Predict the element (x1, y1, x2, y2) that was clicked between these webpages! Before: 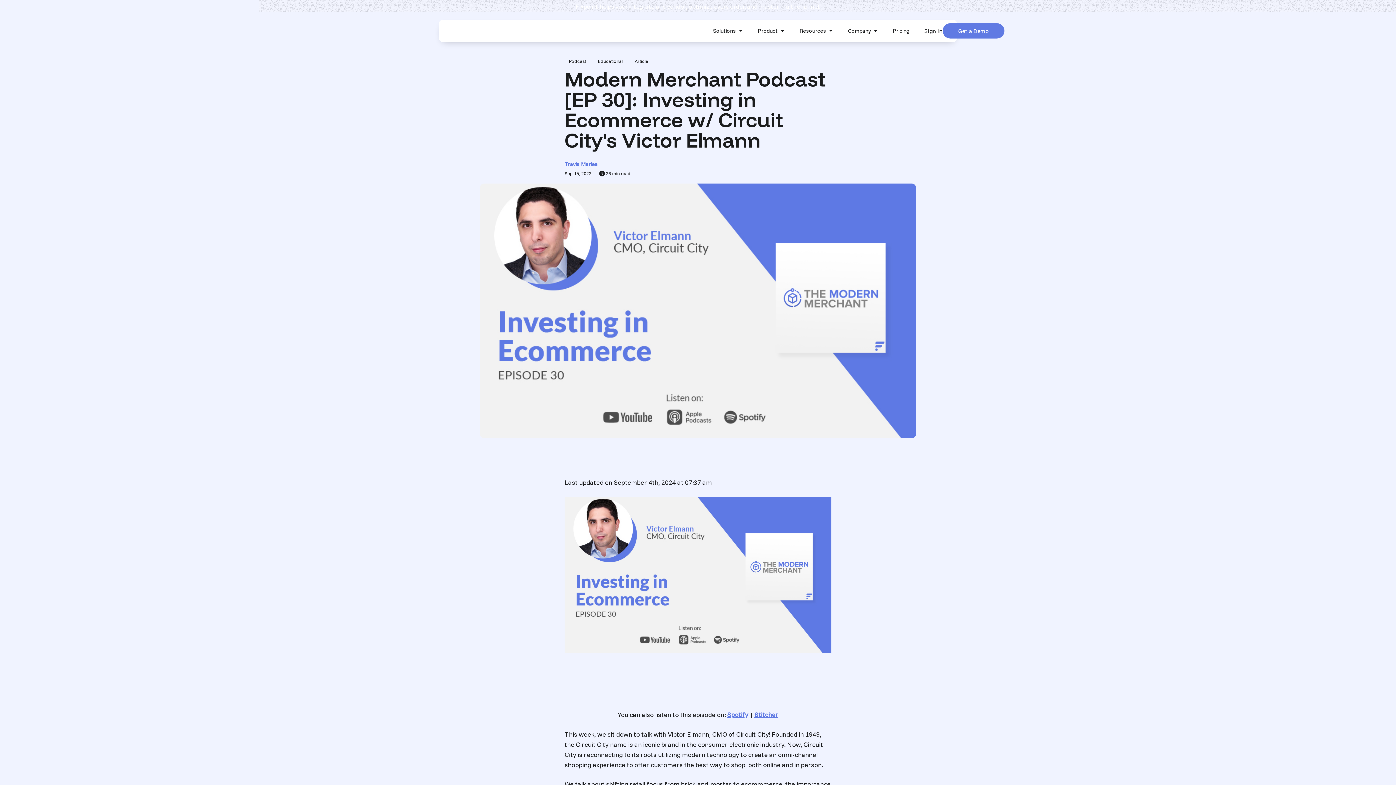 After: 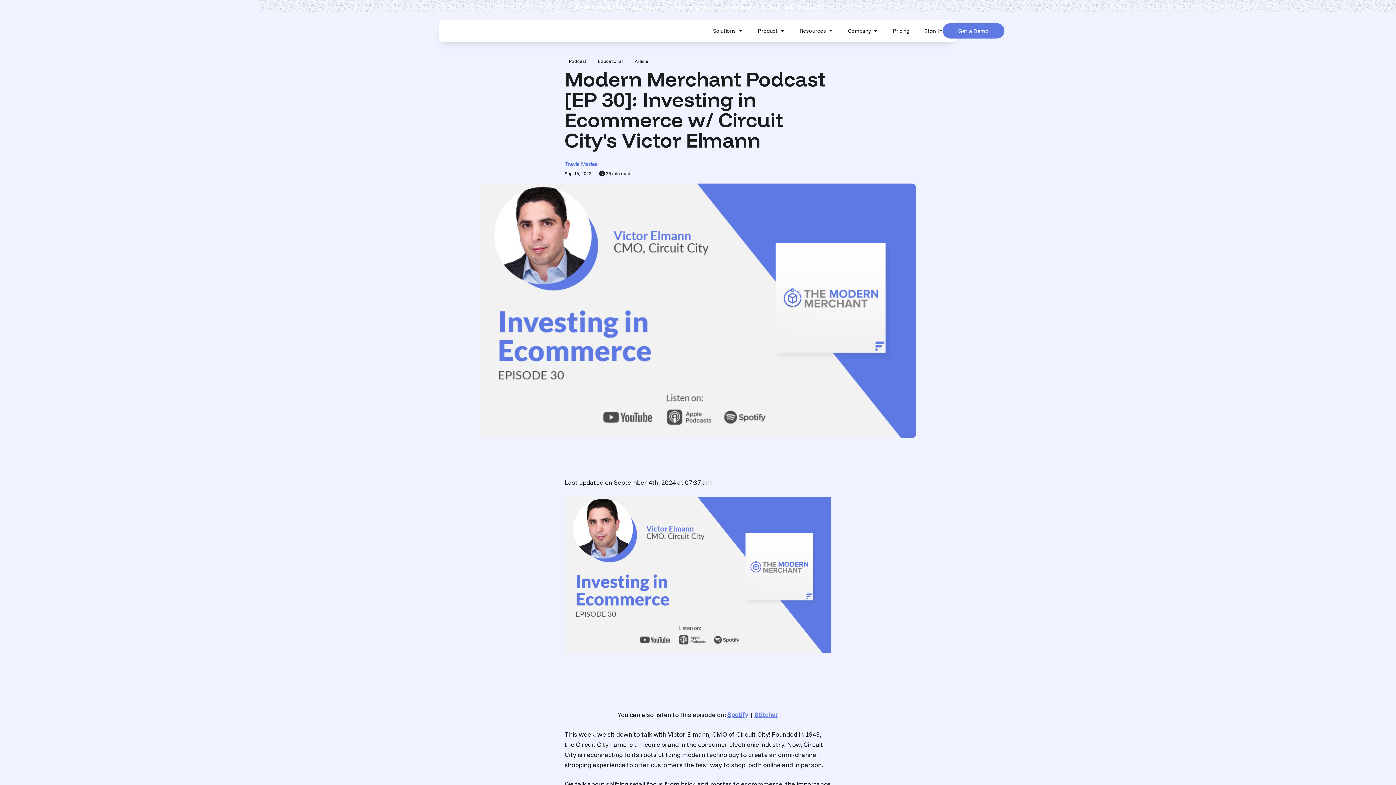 Action: label: Stitcher bbox: (754, 710, 778, 719)